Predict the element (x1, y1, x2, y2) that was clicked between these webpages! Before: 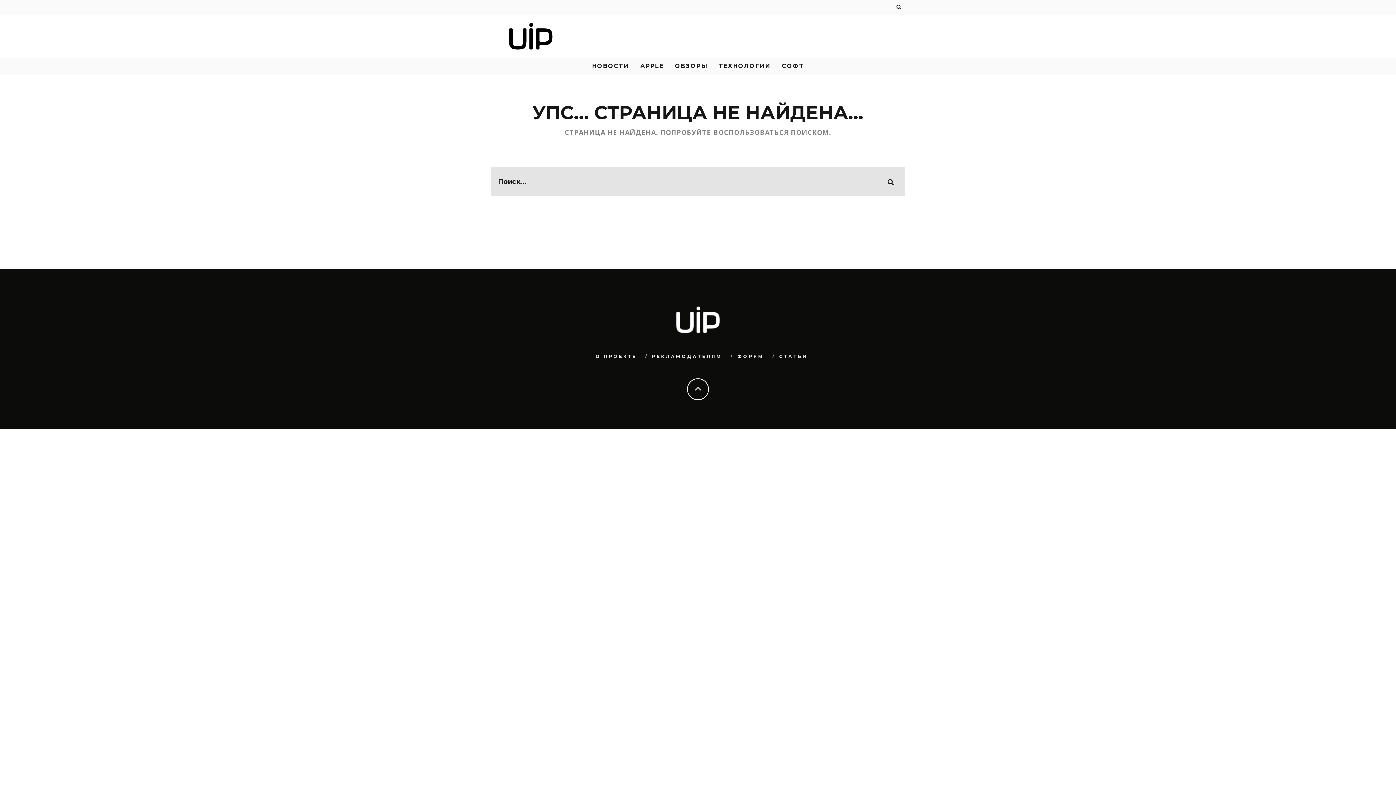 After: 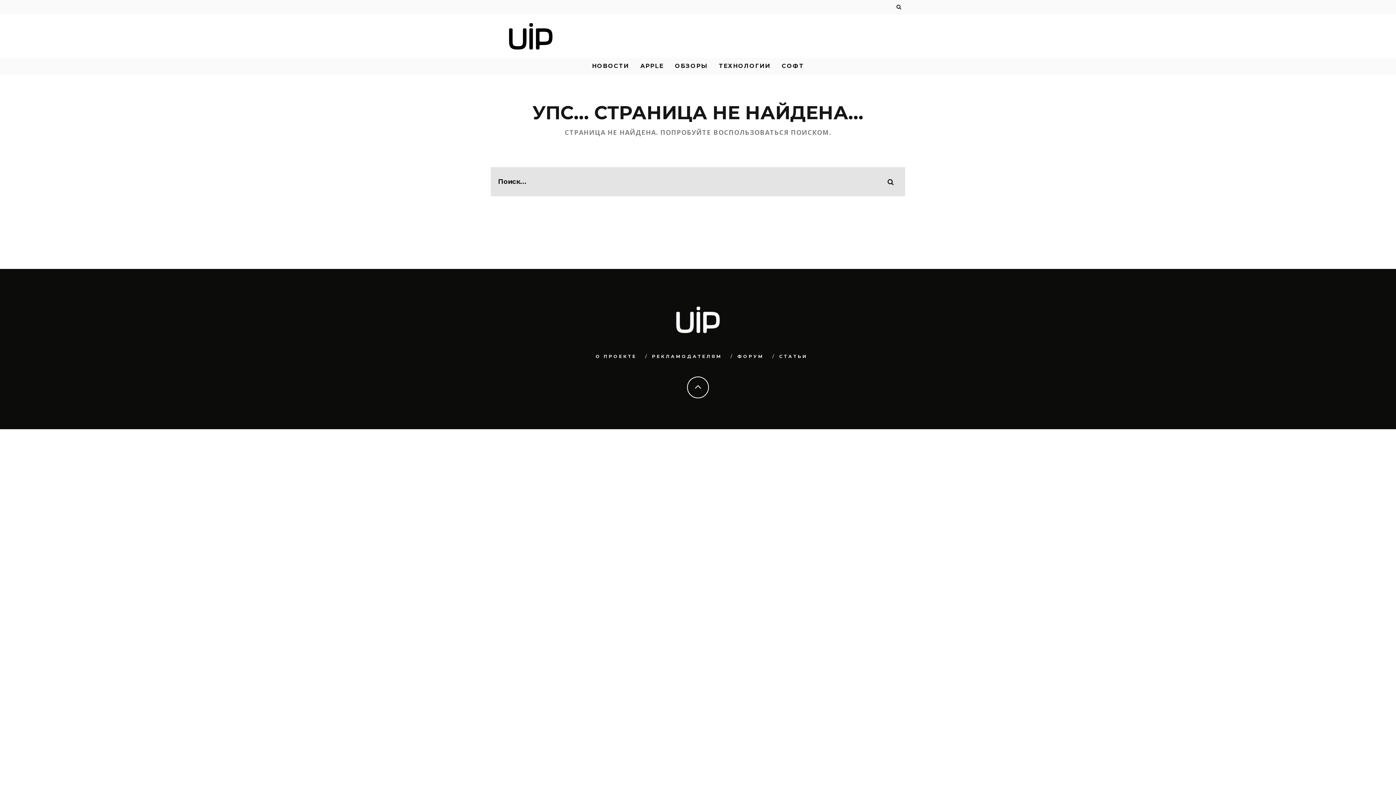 Action: bbox: (687, 381, 709, 395)